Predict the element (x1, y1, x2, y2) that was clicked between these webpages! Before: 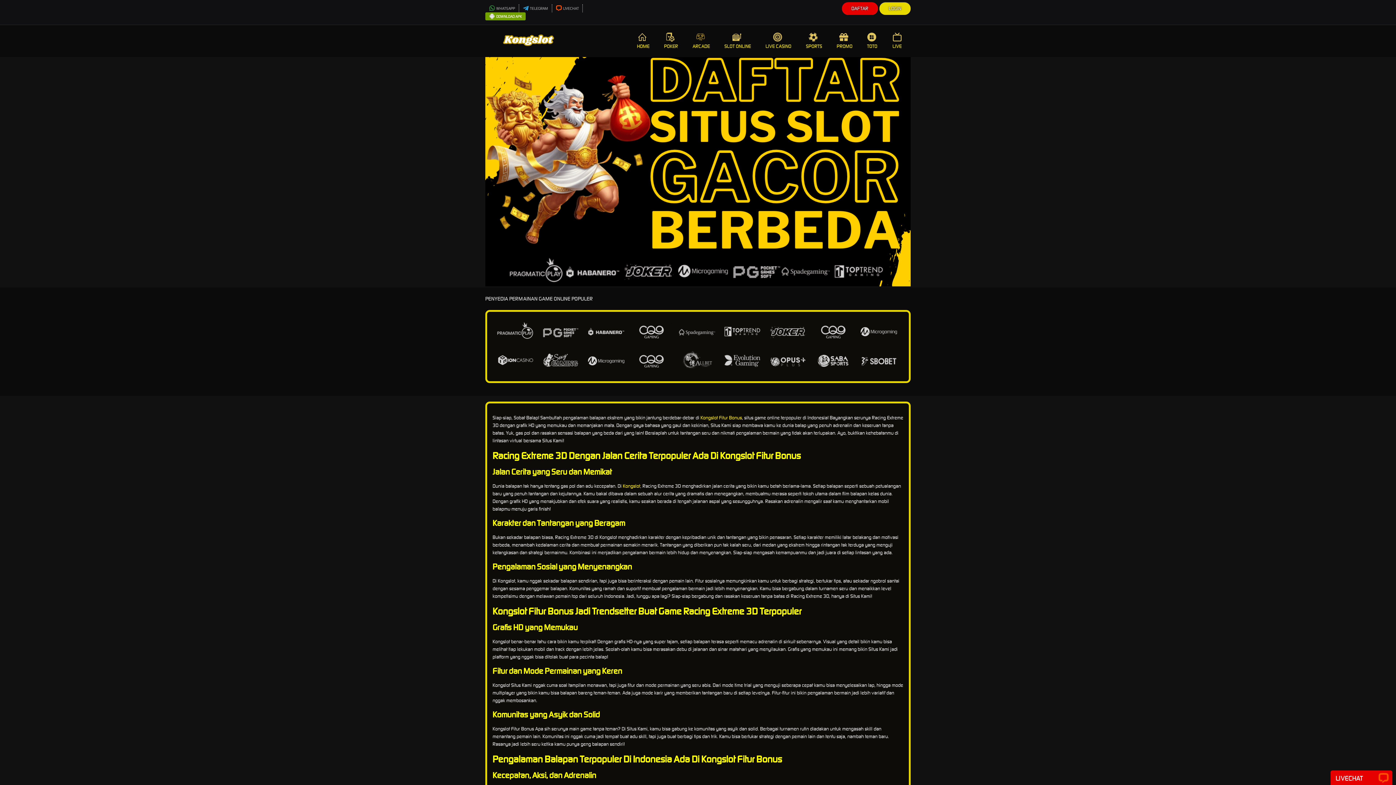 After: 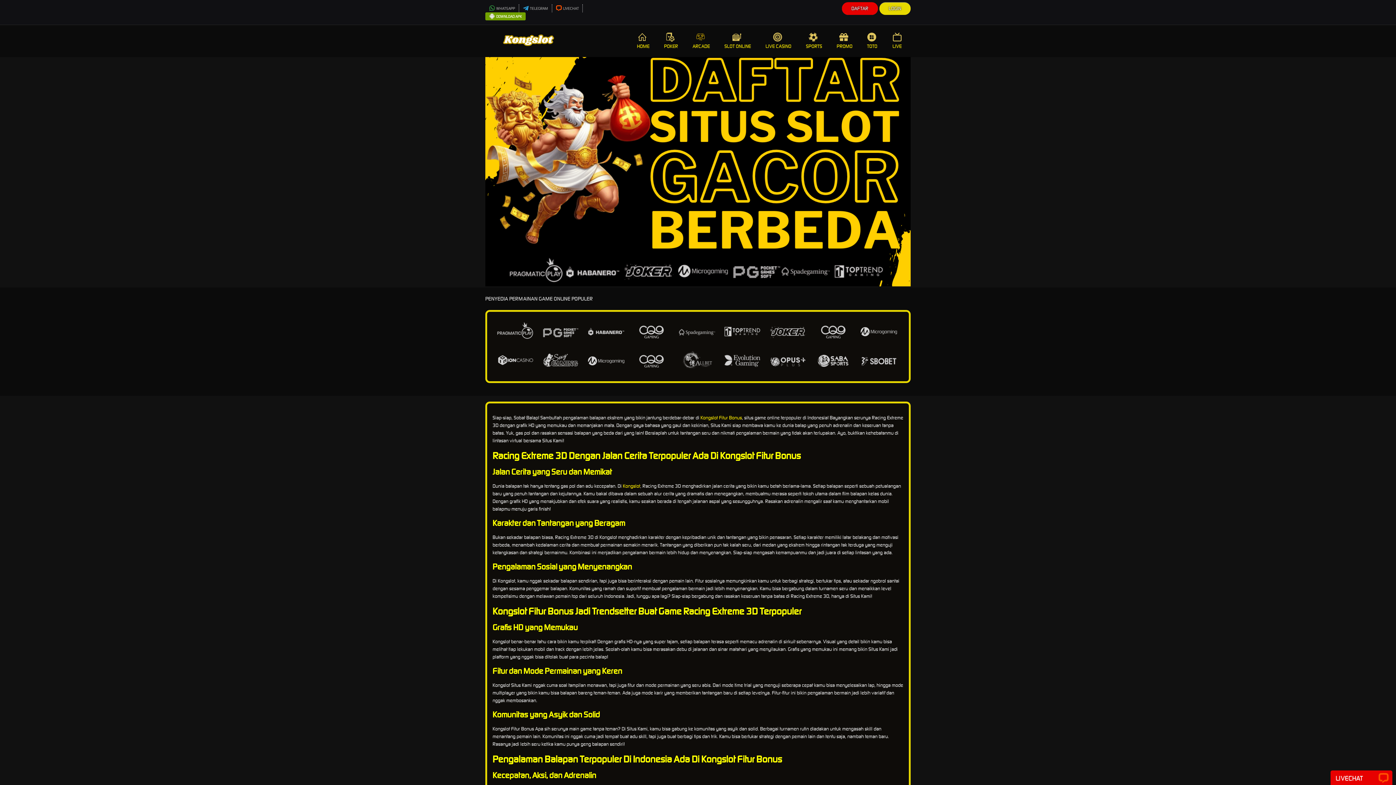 Action: bbox: (717, 25, 758, 57) label: SLOT ONLINE